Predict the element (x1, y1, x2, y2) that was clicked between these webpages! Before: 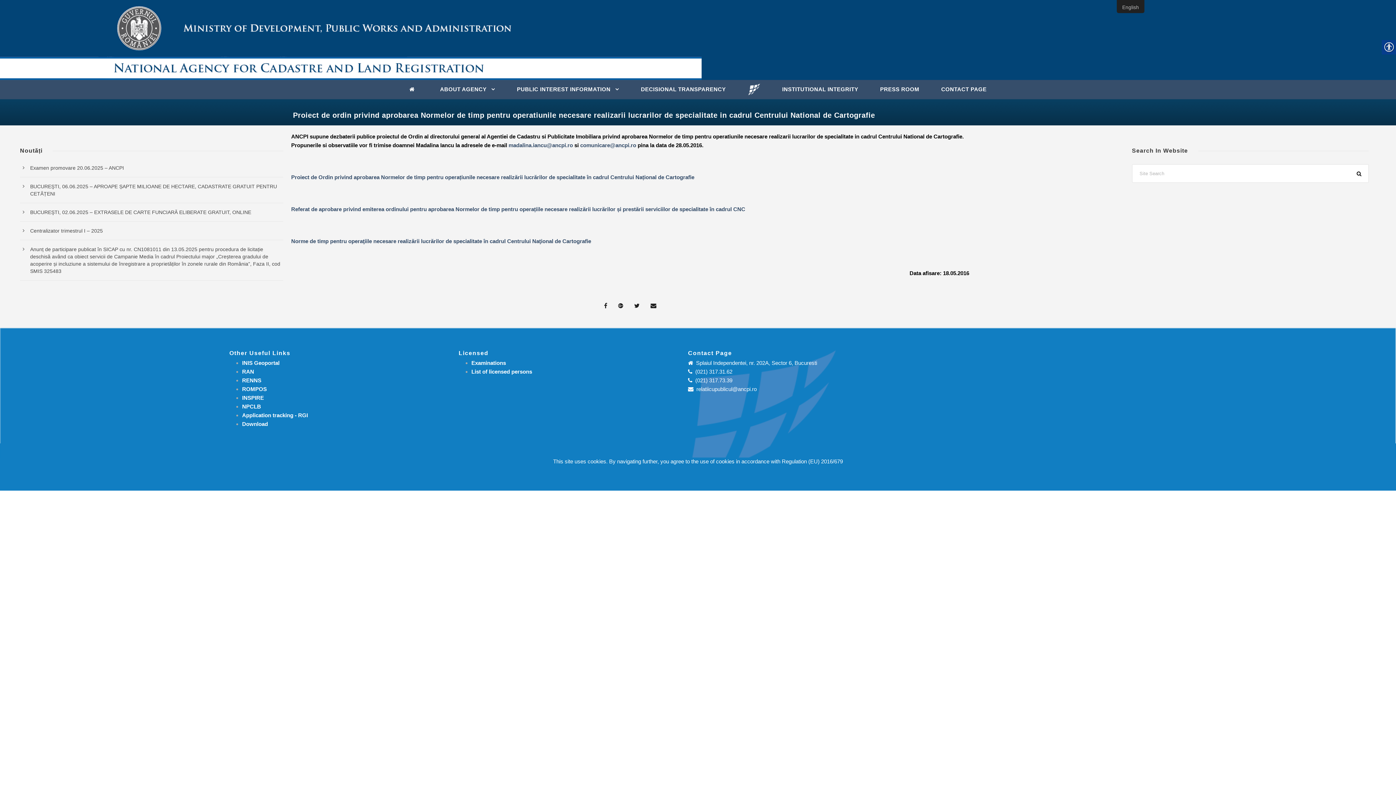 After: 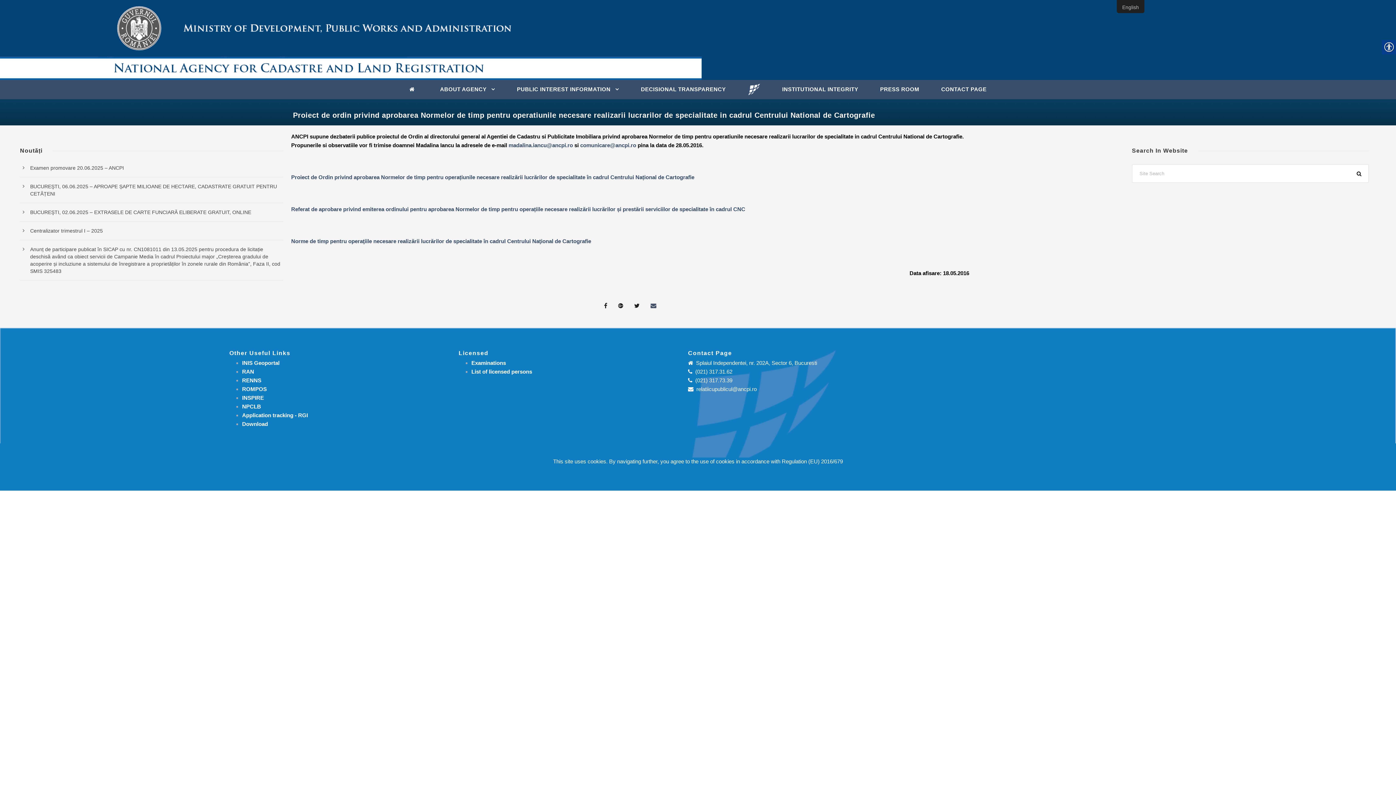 Action: bbox: (650, 302, 656, 308)